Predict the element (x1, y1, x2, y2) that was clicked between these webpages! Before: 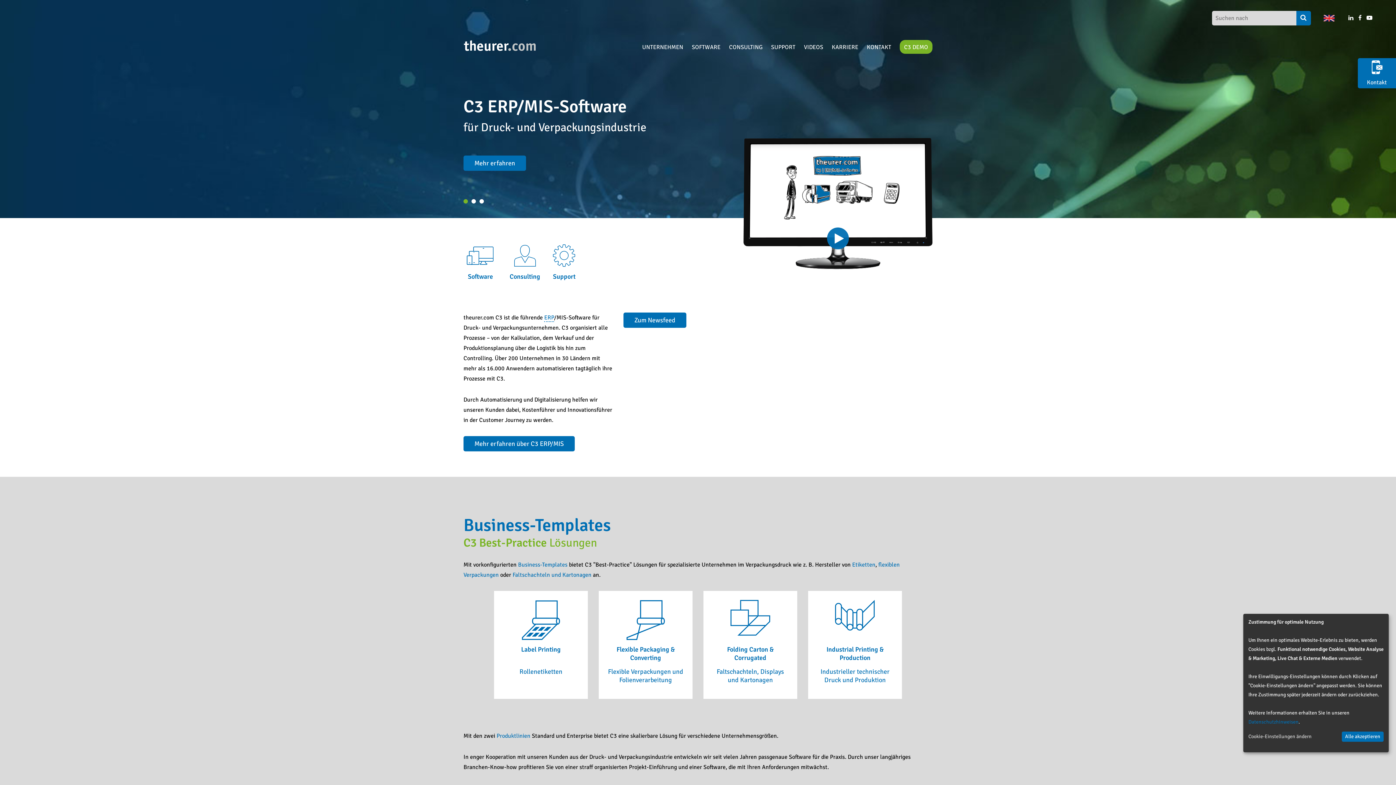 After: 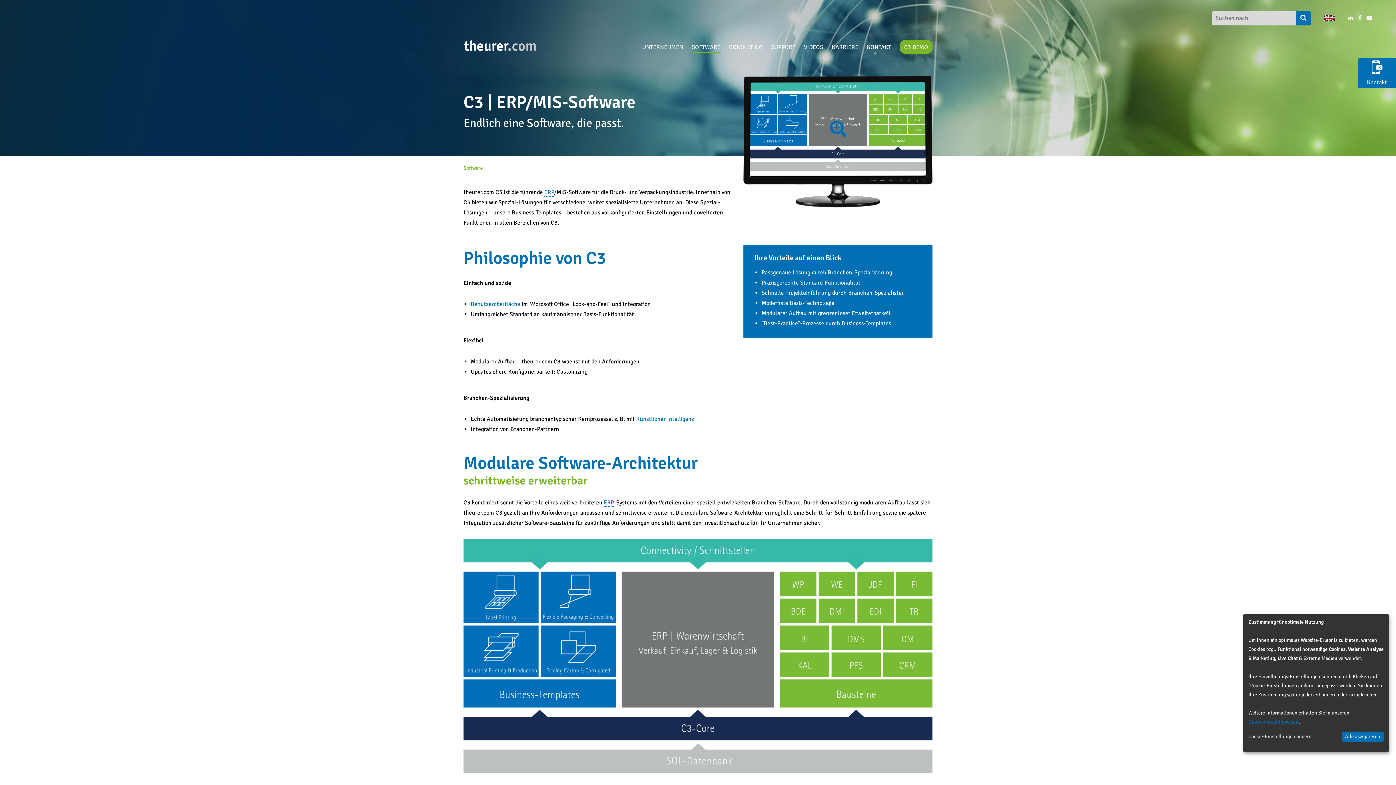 Action: label: SOFTWARE bbox: (692, 40, 720, 53)